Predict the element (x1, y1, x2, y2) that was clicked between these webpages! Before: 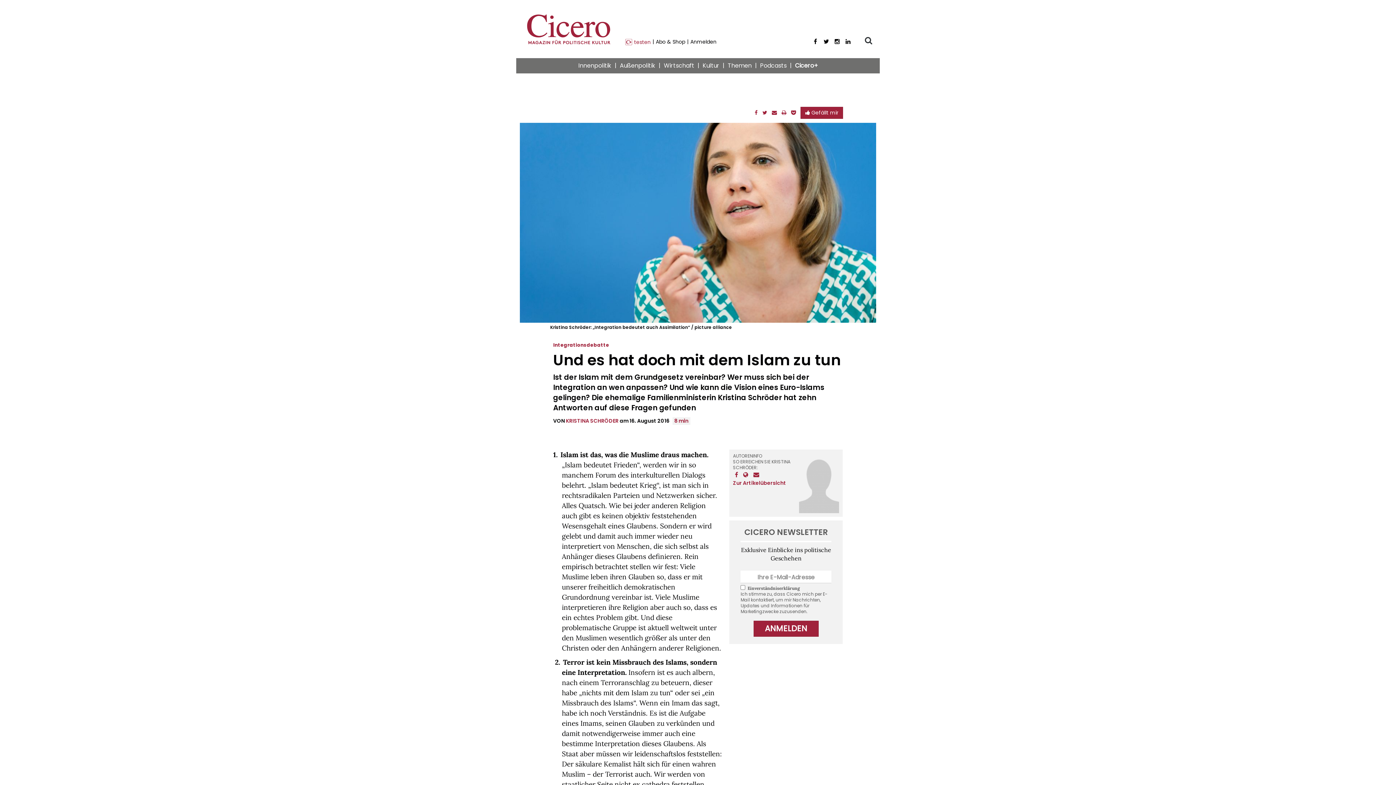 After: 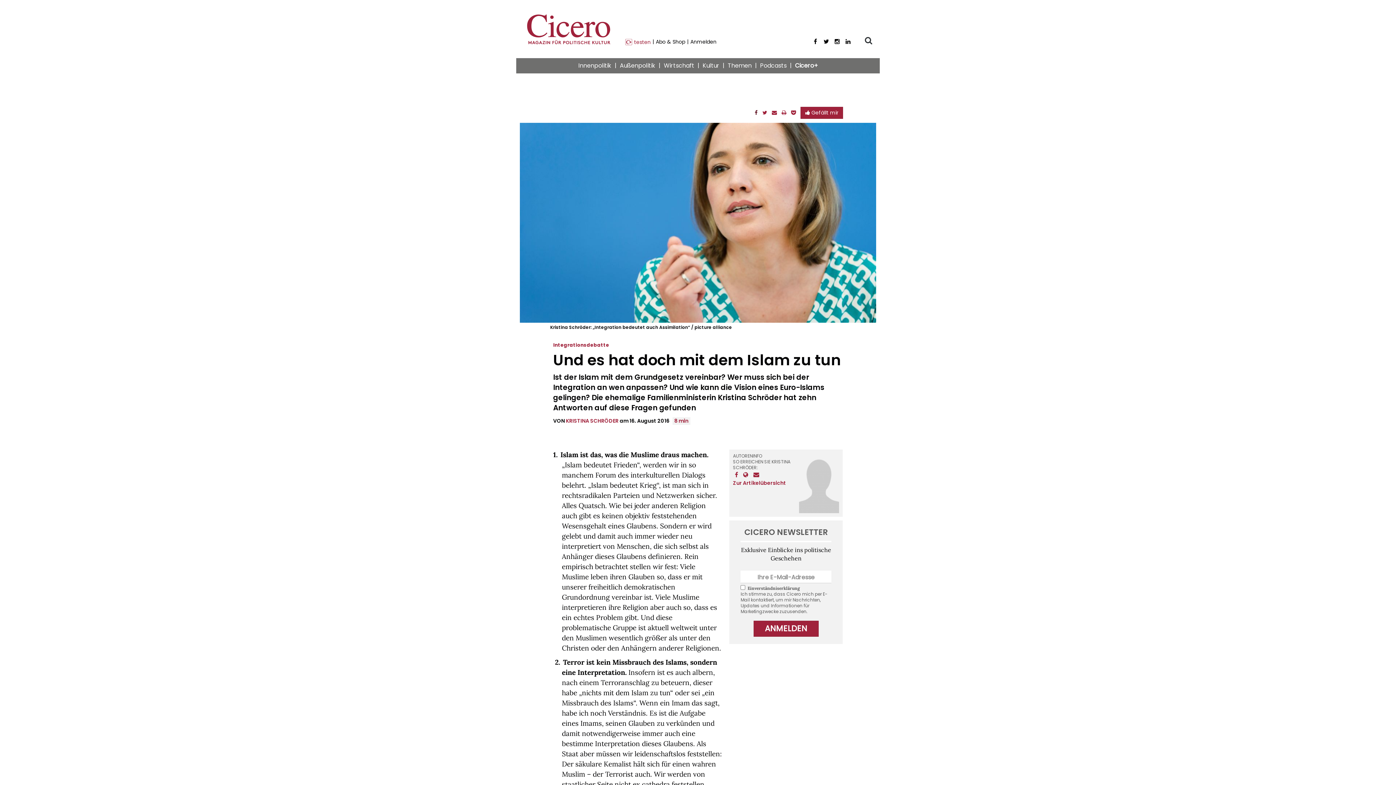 Action: bbox: (754, 109, 757, 116)